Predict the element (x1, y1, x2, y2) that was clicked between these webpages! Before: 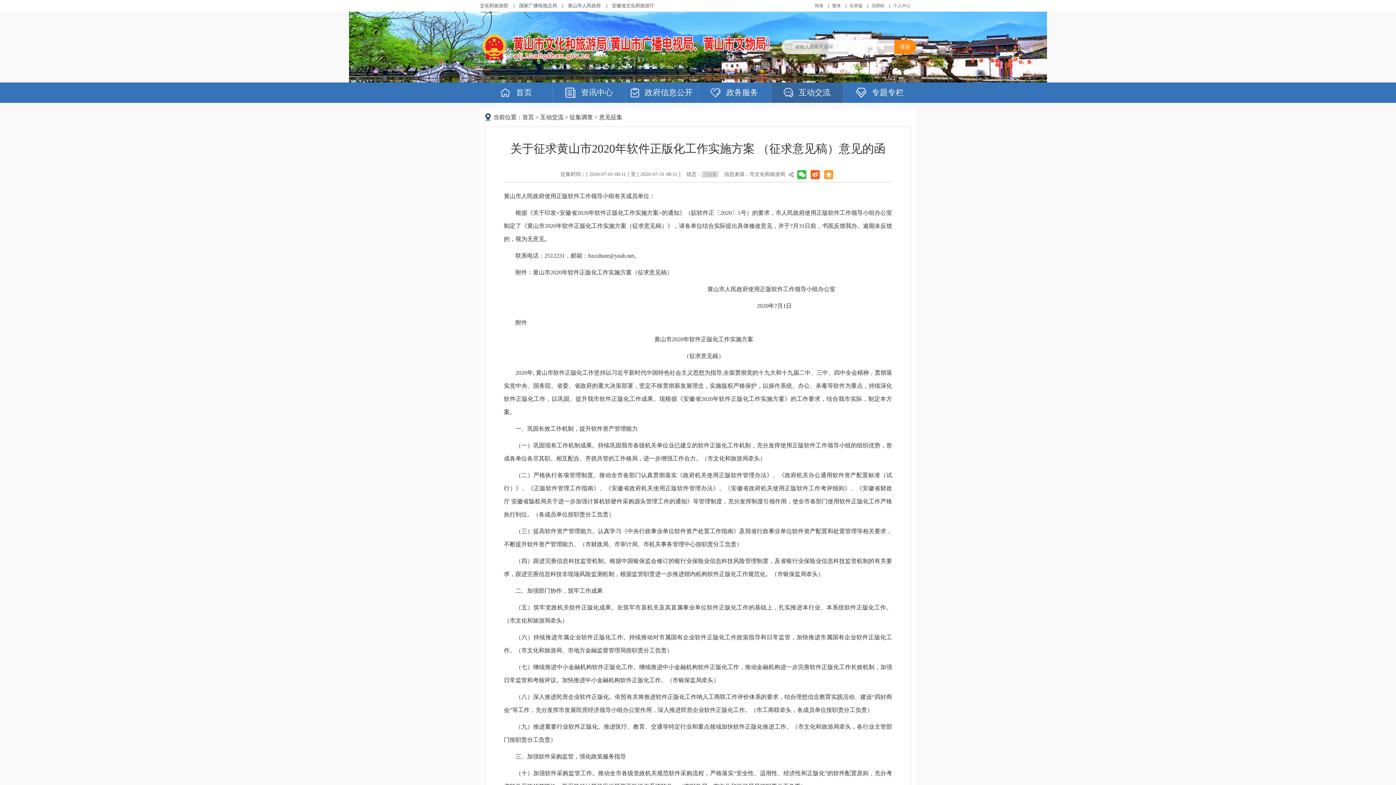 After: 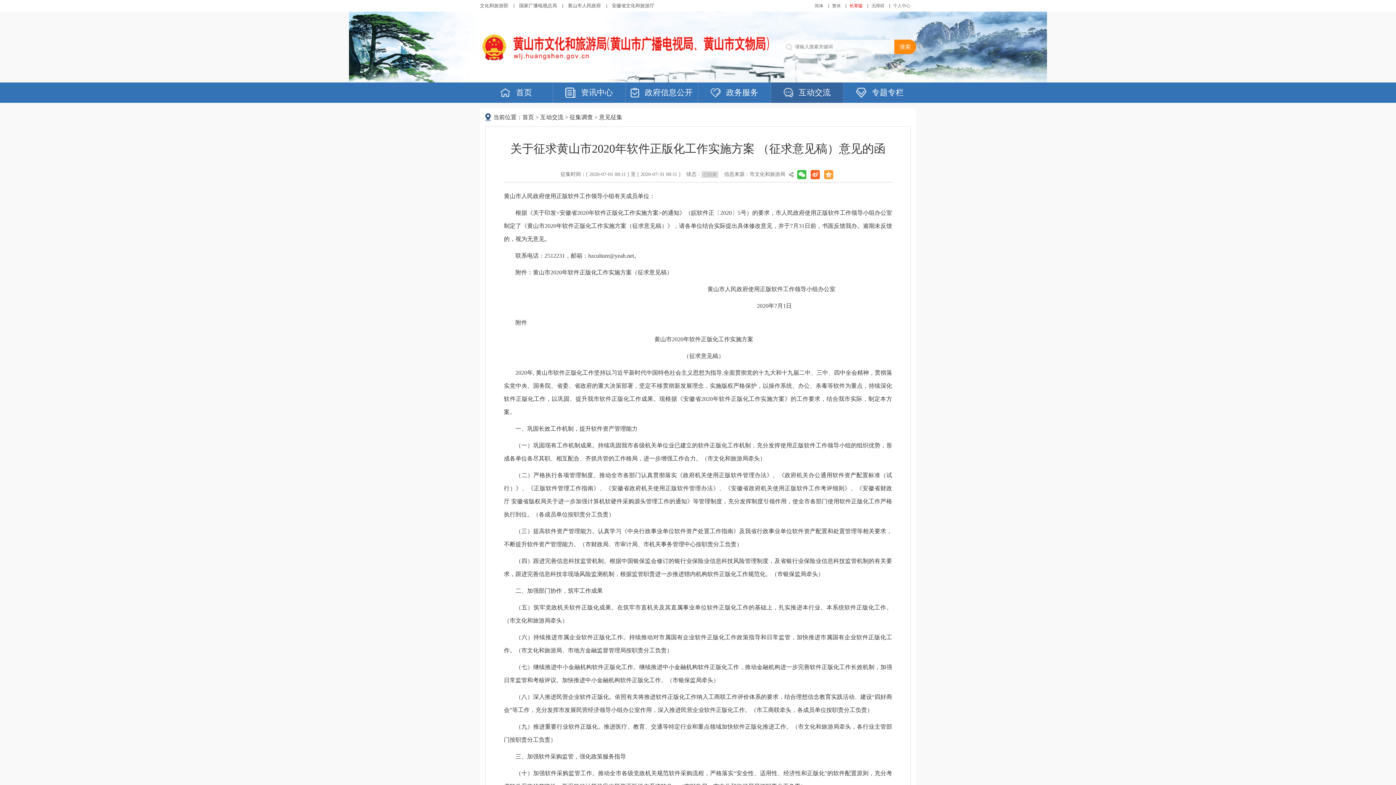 Action: label: 长辈版模式切换 bbox: (849, 0, 862, 11)